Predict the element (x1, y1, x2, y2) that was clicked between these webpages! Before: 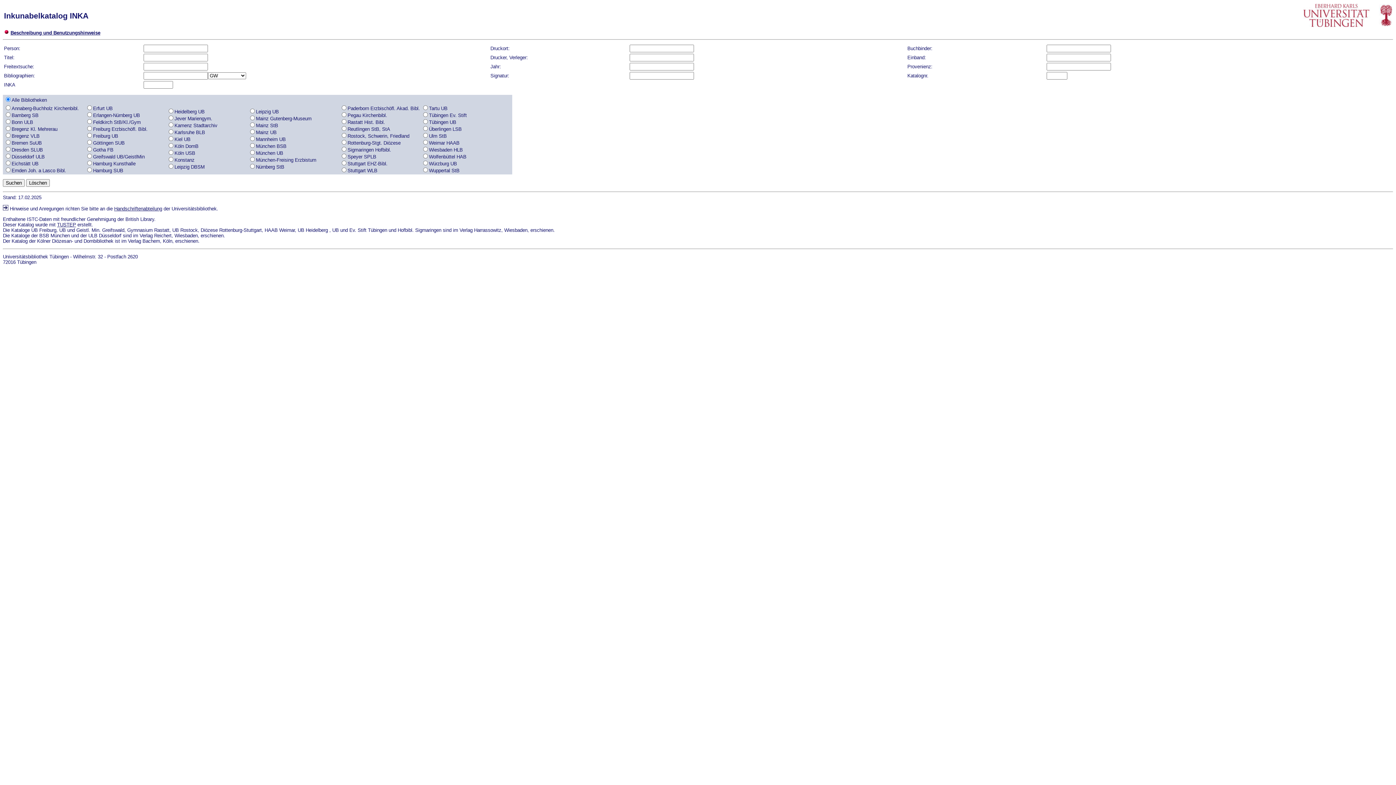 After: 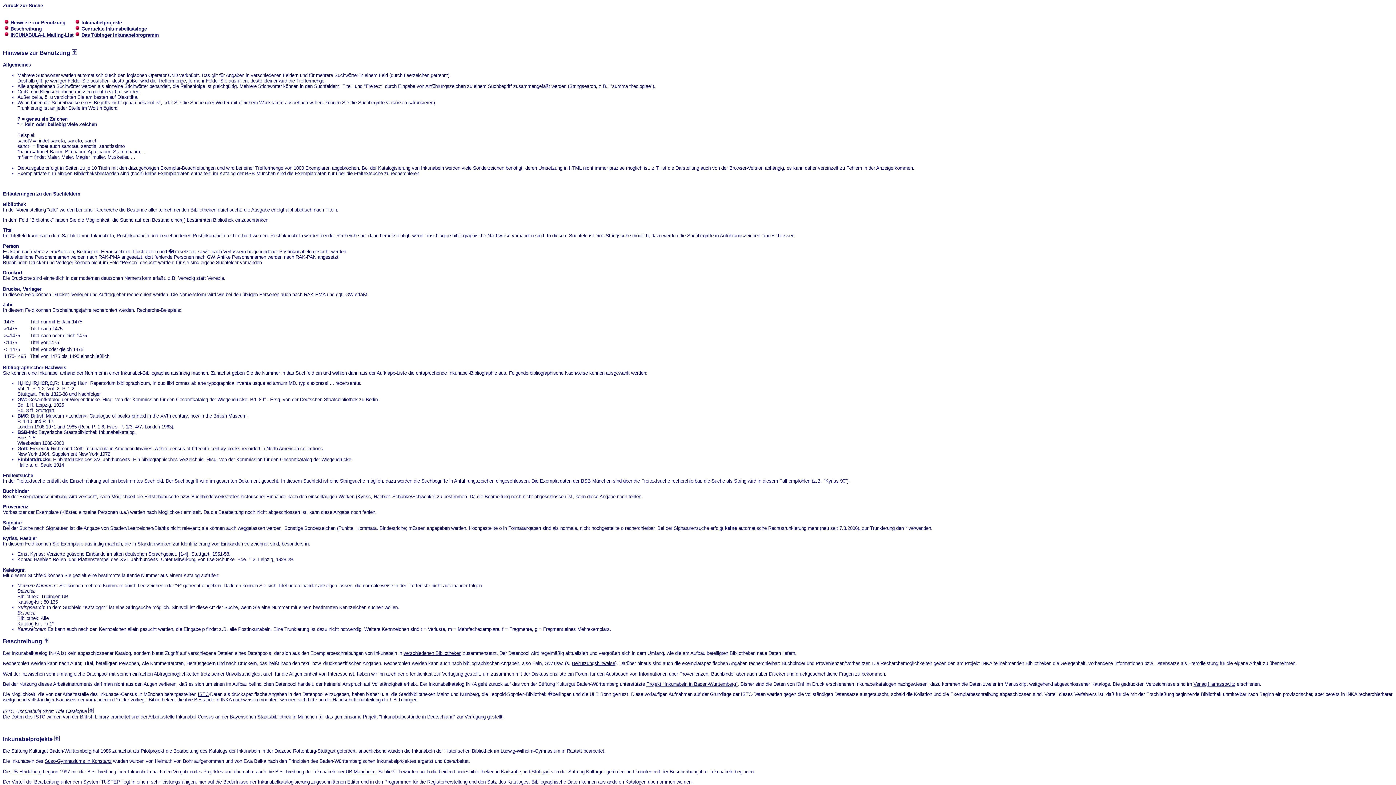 Action: label: Beschreibung und Benutzungshinweise bbox: (10, 30, 100, 35)